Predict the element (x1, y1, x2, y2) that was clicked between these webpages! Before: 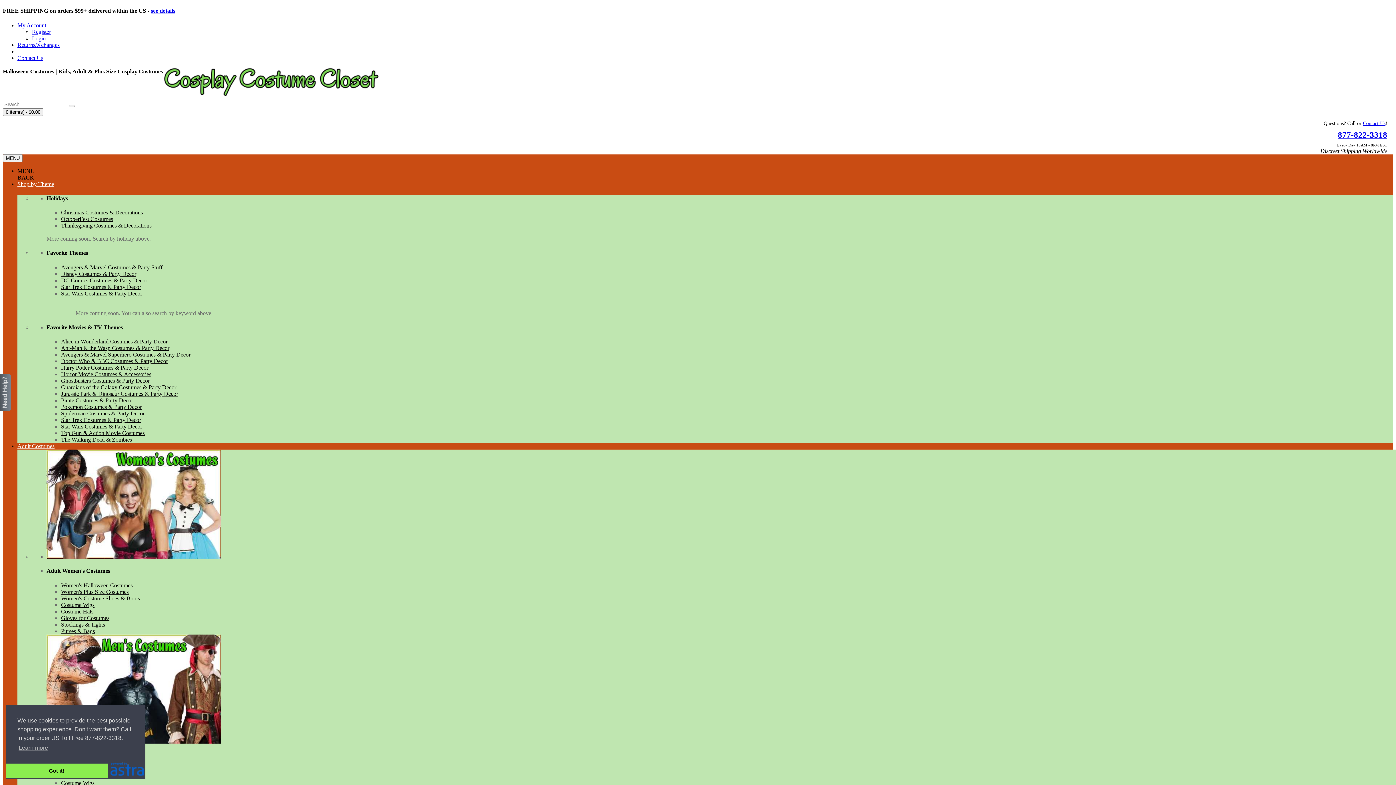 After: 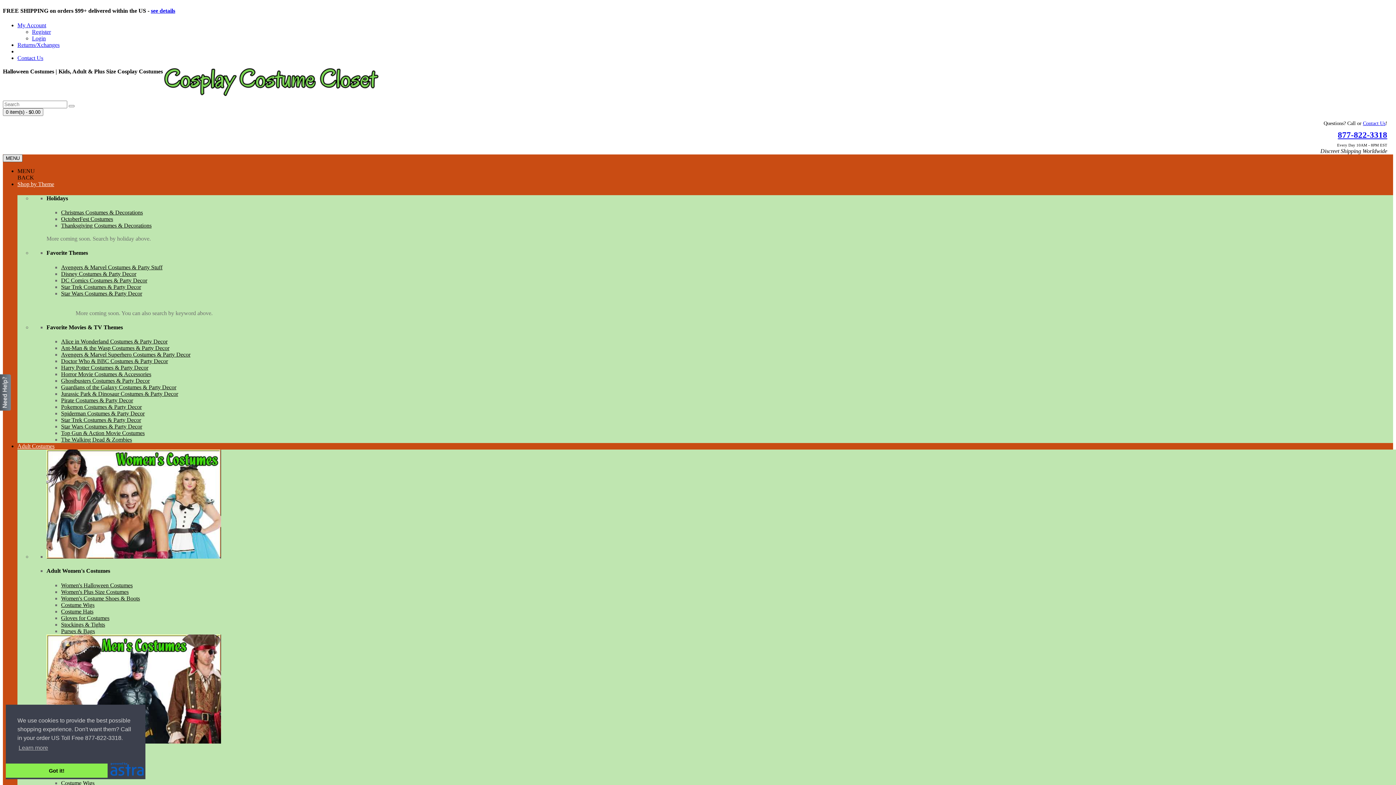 Action: bbox: (2, 154, 22, 162) label: MENU